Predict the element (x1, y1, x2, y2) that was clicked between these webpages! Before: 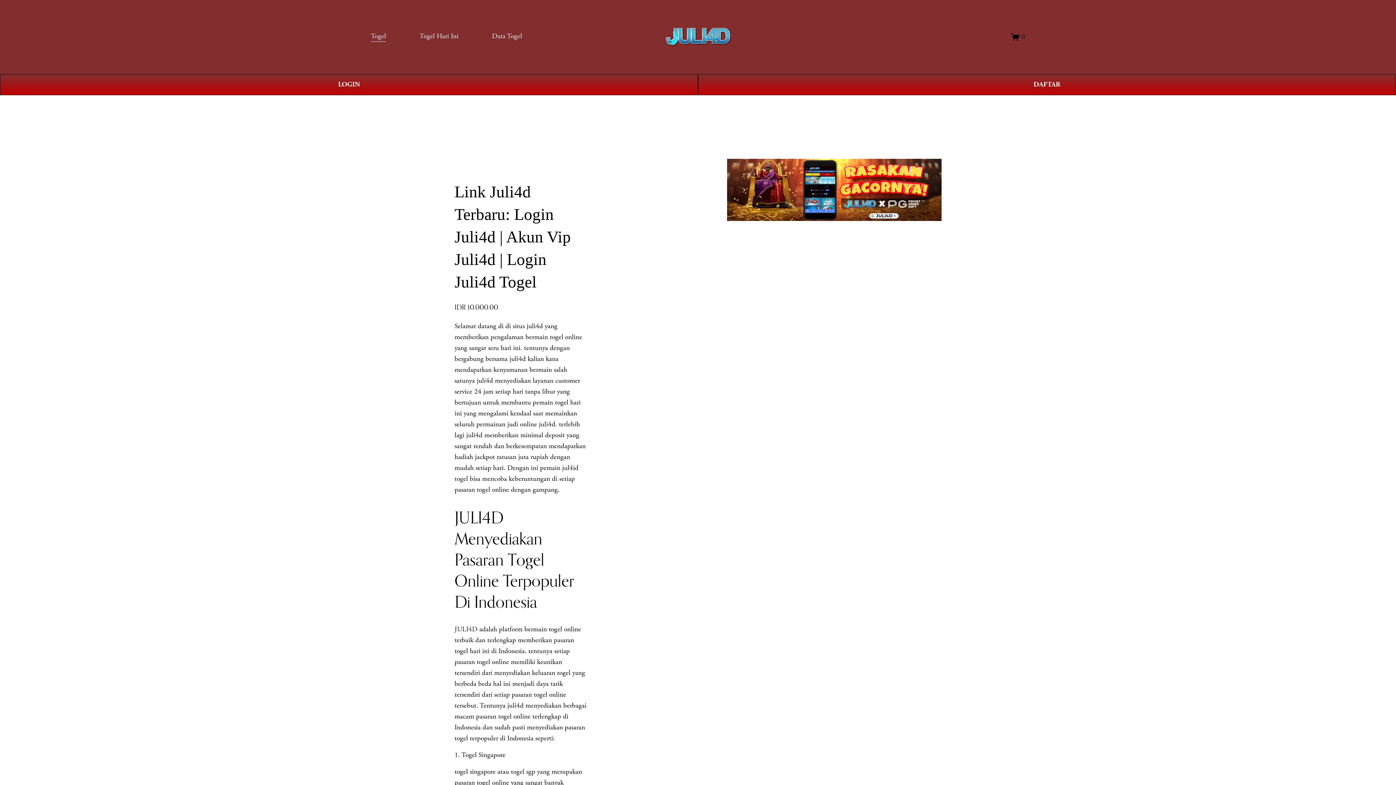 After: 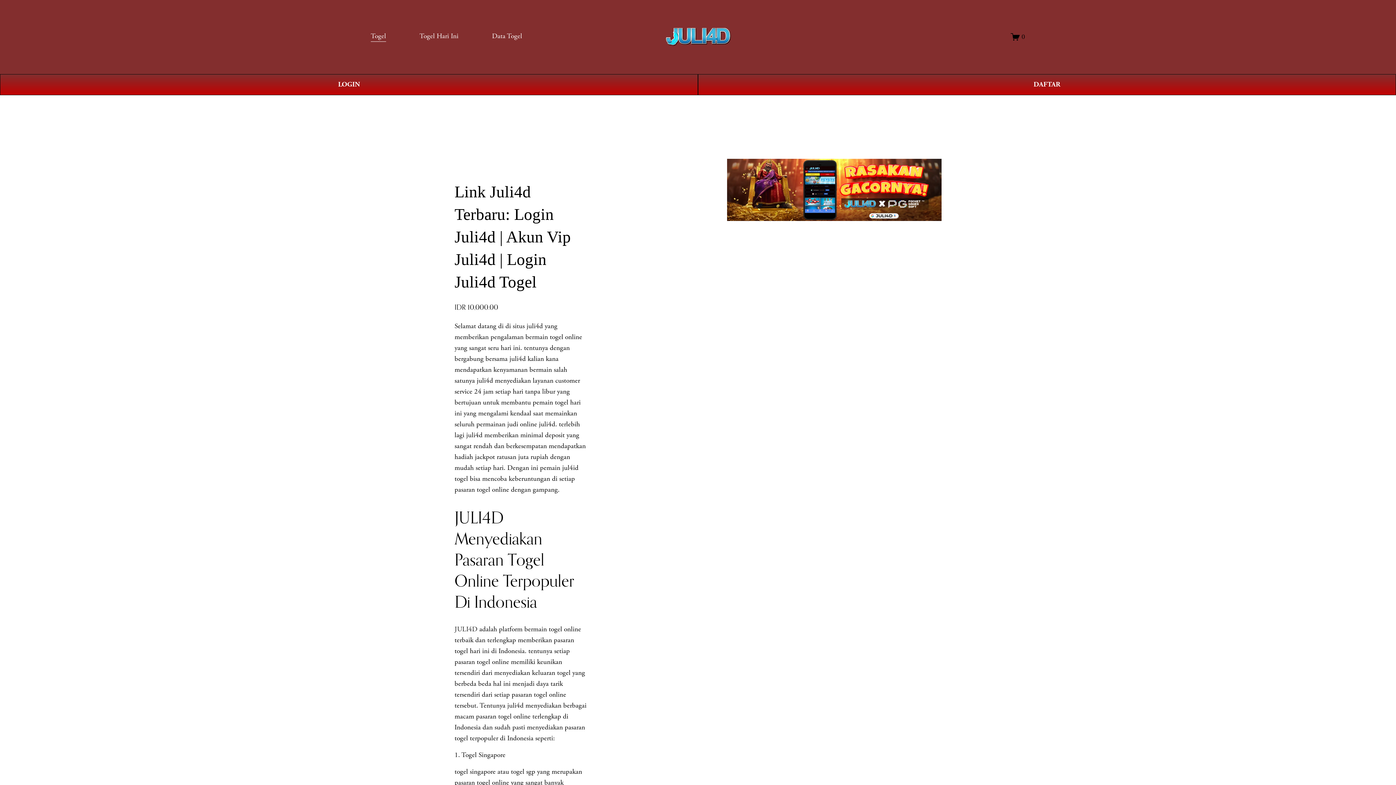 Action: label: JULI4D bbox: (454, 625, 477, 634)